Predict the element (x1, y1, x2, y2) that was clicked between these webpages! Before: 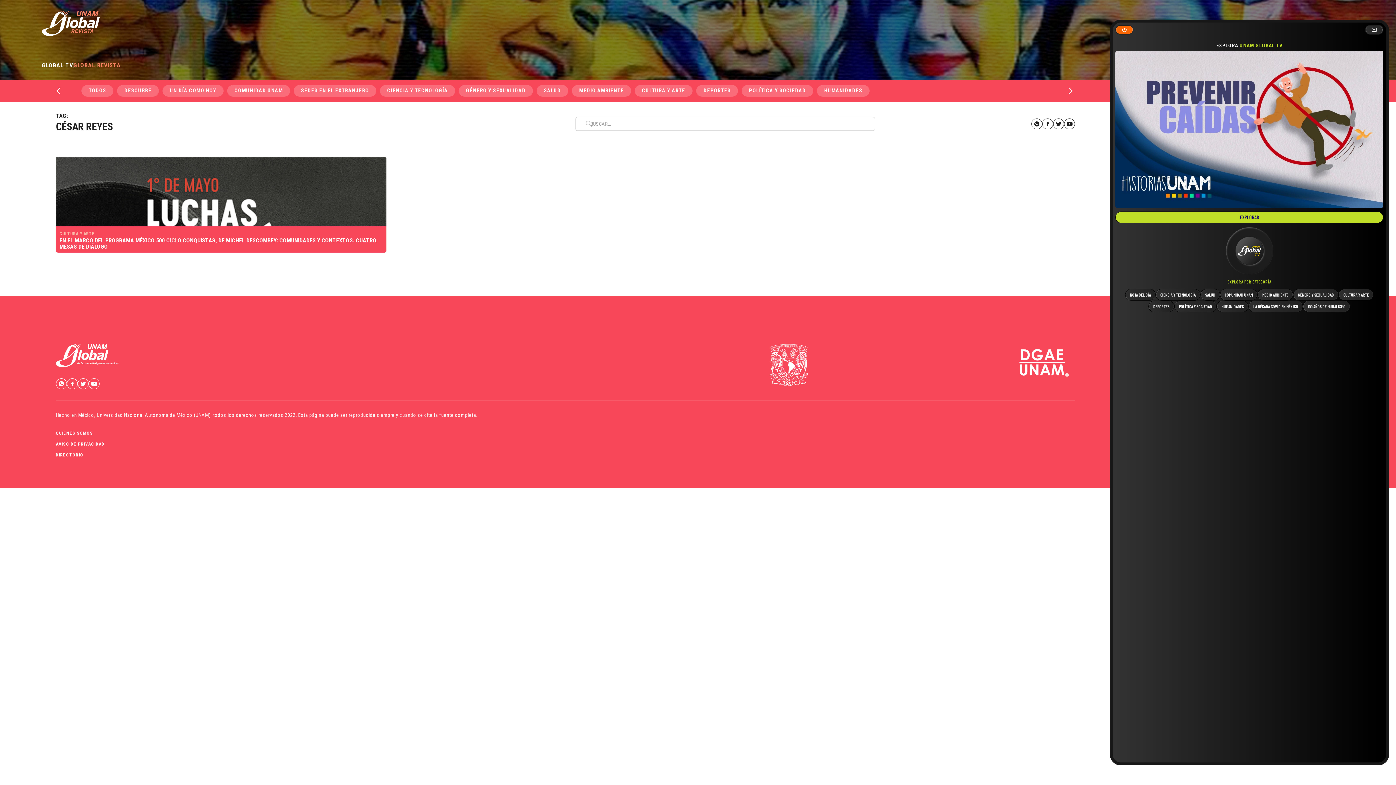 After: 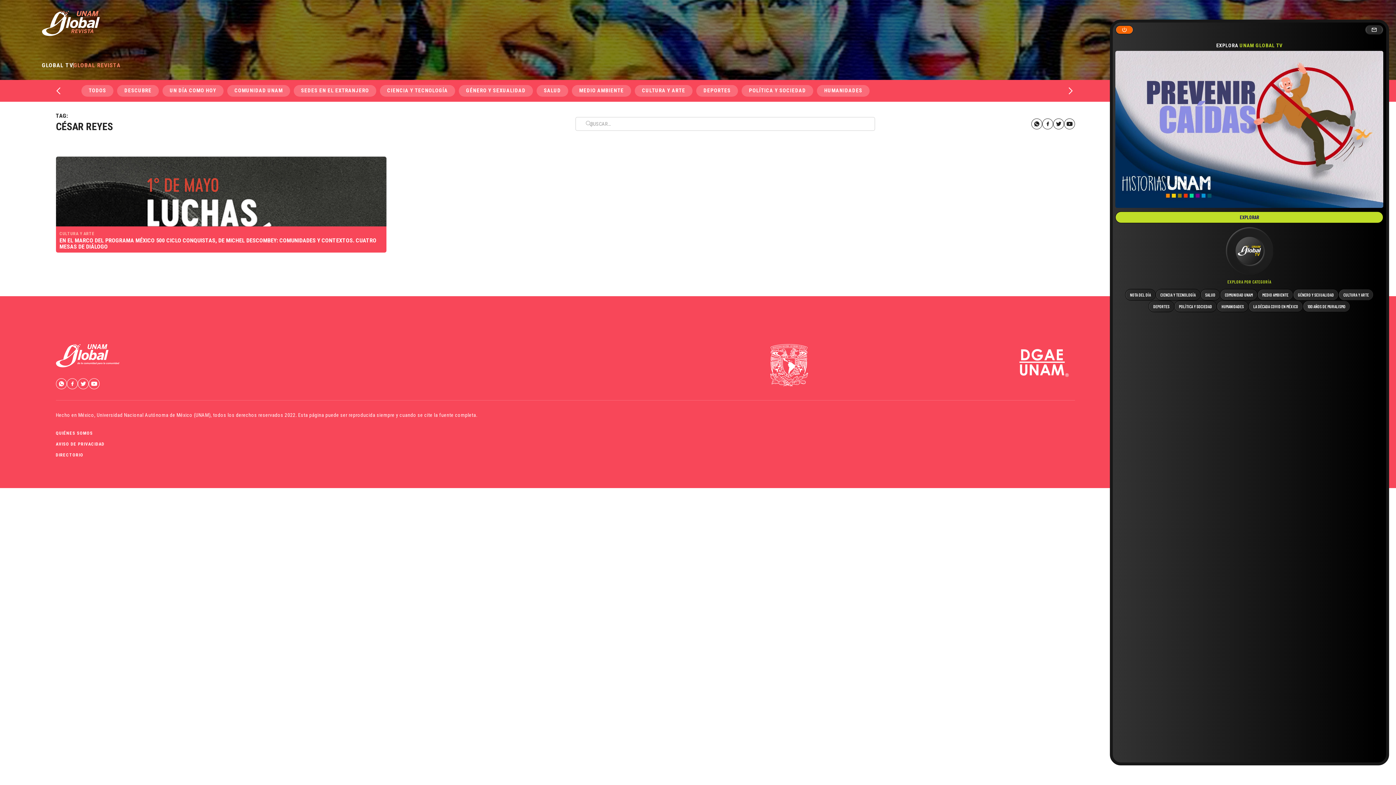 Action: bbox: (1053, 118, 1064, 129)